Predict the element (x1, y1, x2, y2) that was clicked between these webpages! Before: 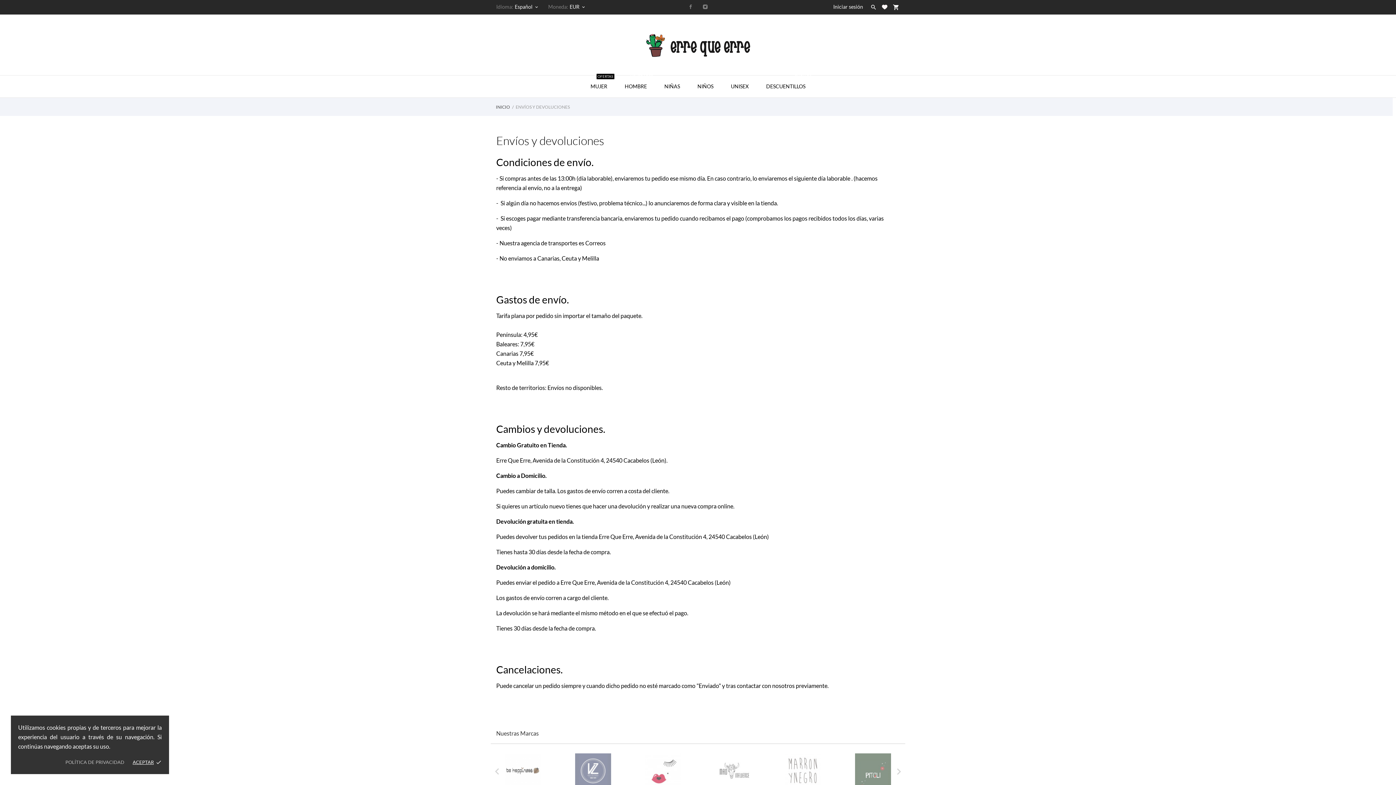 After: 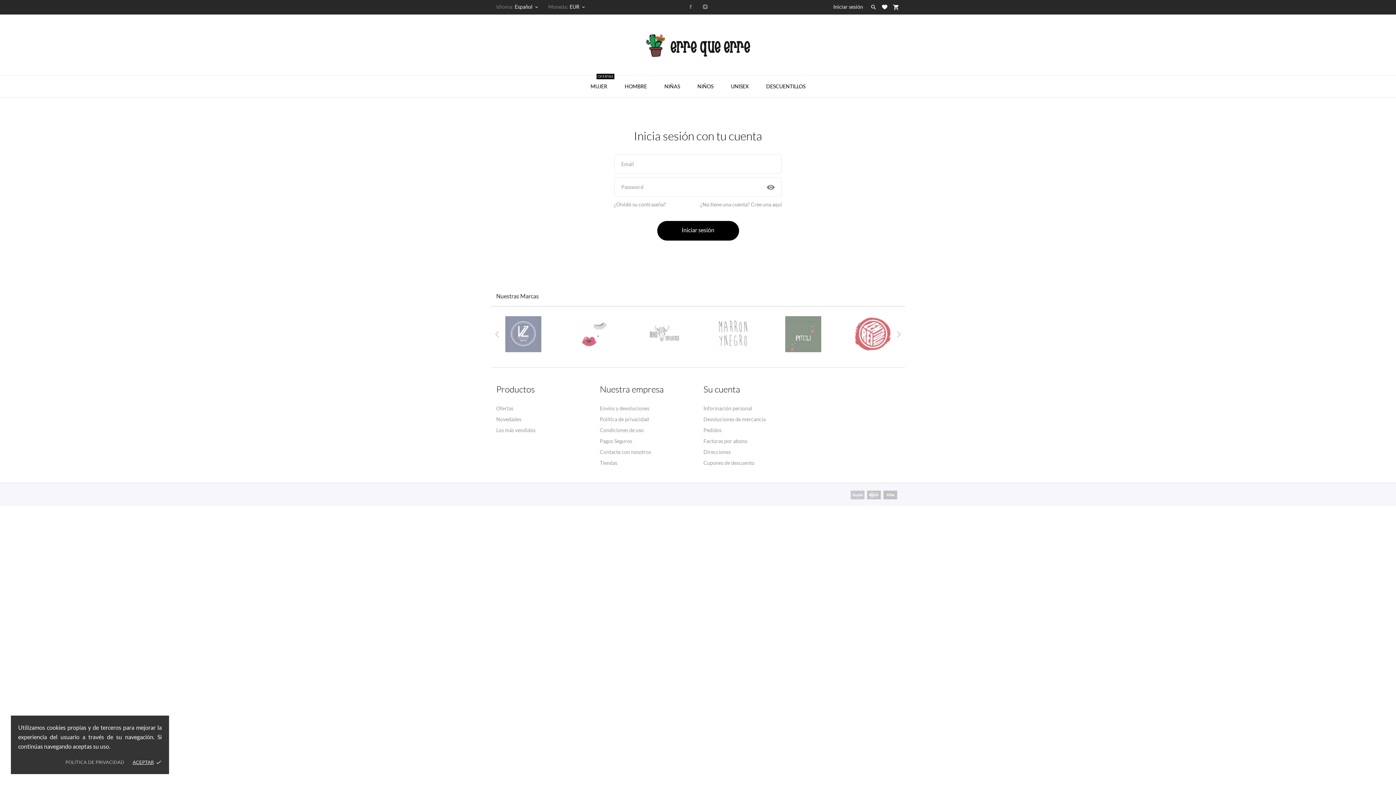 Action: bbox: (882, 4, 887, 9)